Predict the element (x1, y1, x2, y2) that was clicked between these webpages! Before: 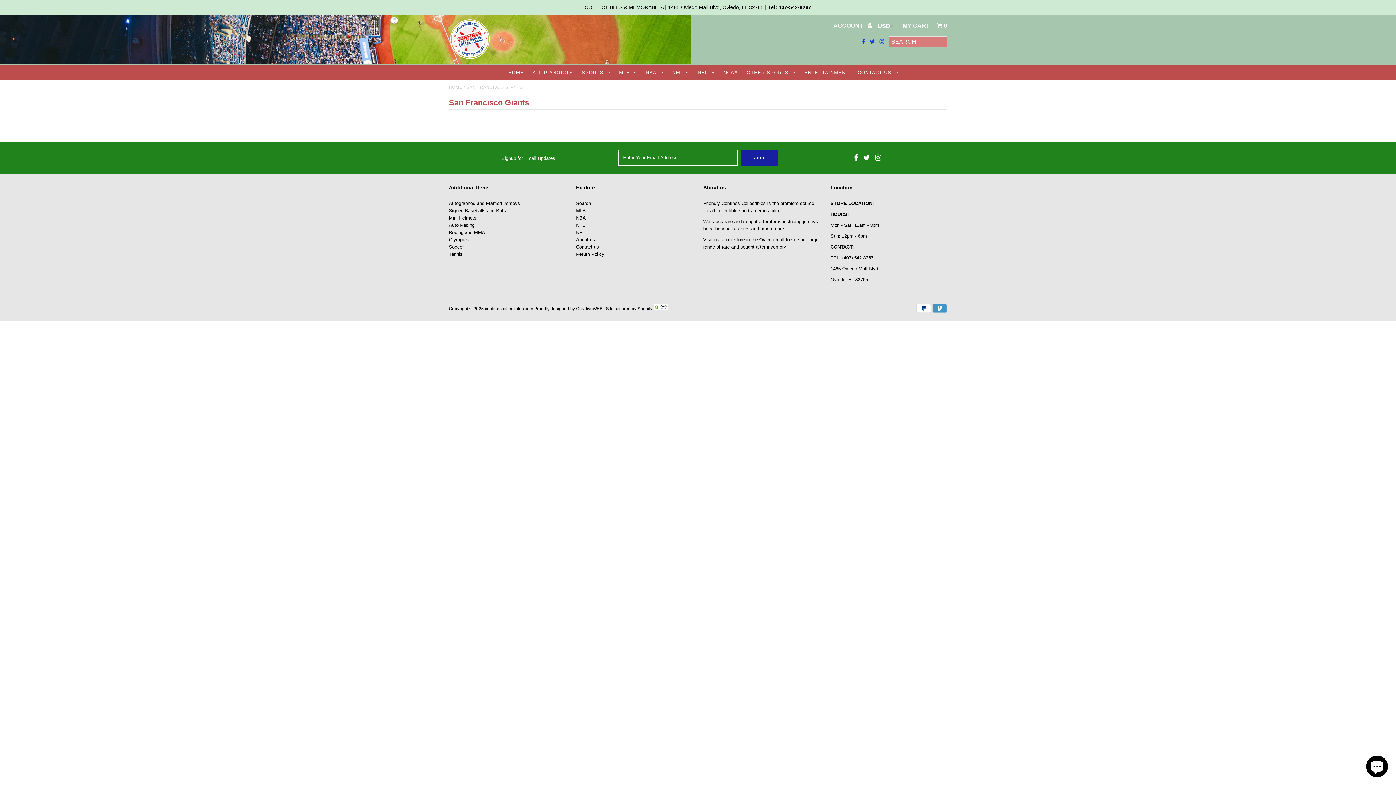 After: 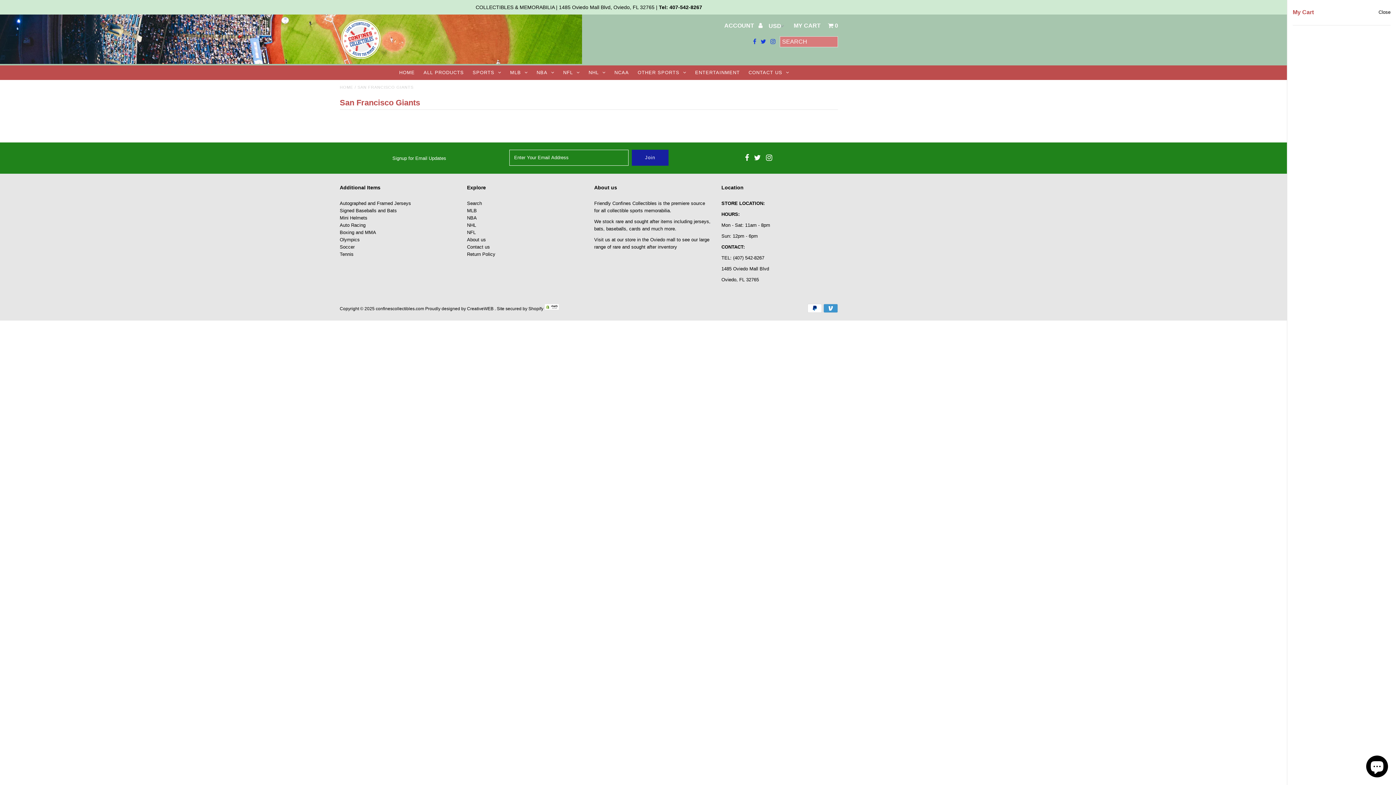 Action: label: MY CART    0 bbox: (903, 20, 947, 31)